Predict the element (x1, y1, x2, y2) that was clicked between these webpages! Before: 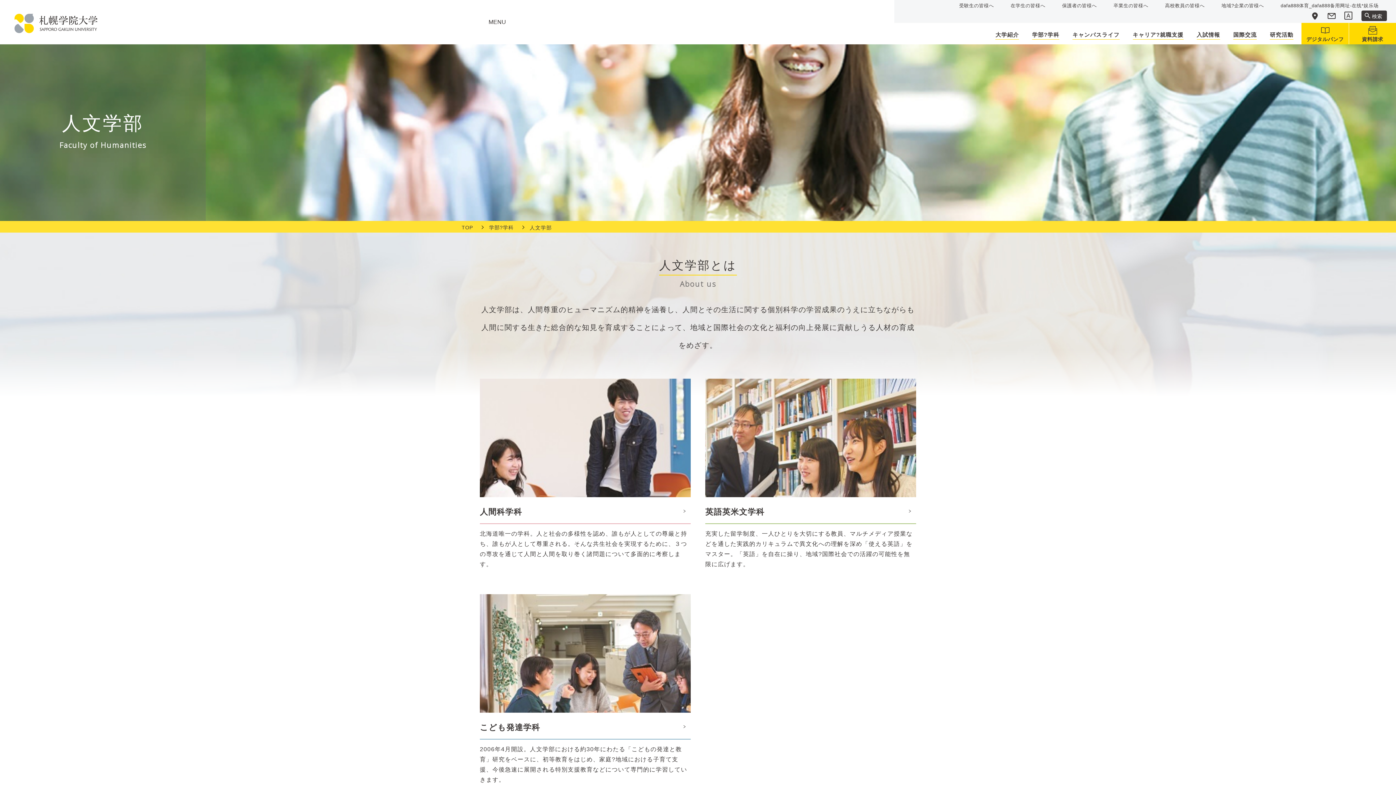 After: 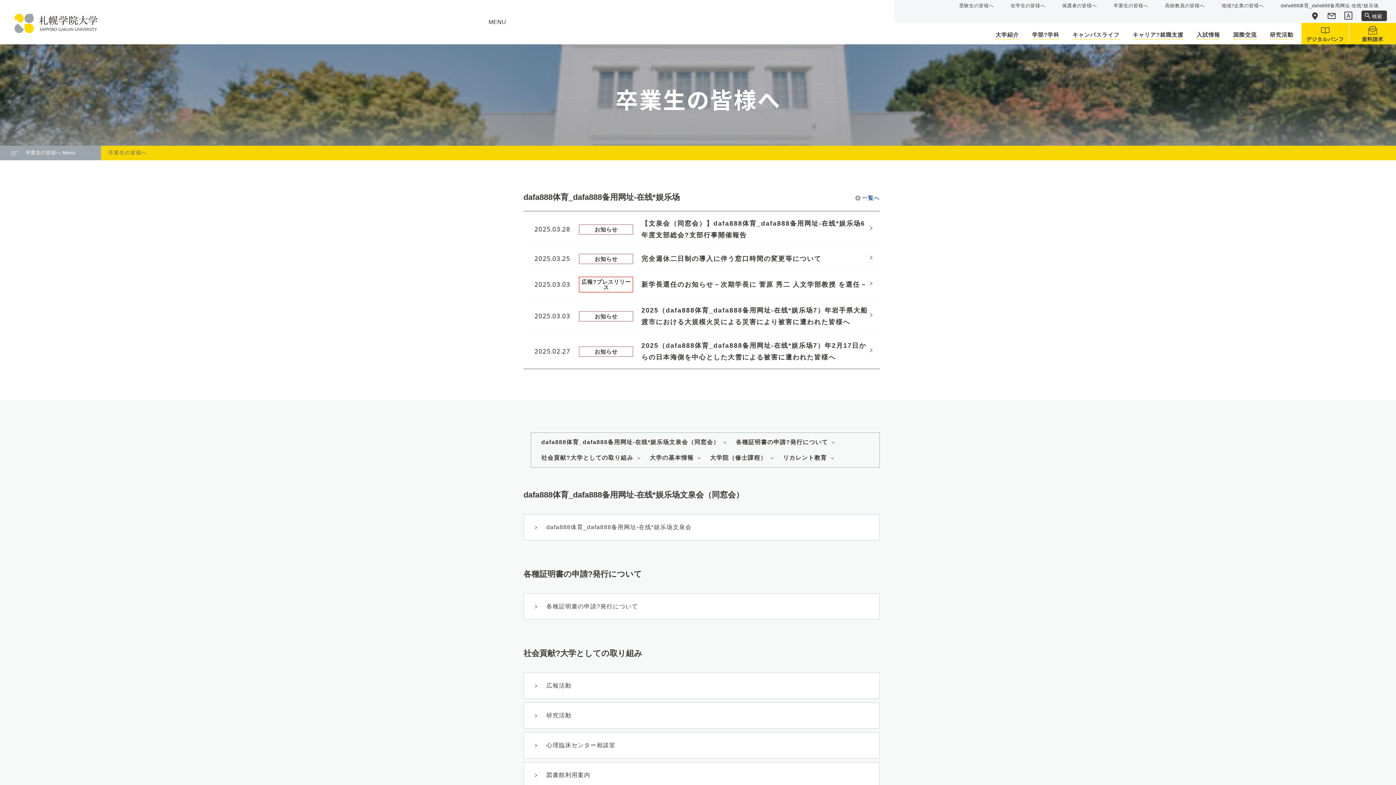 Action: bbox: (1113, 2, 1148, 8) label: 卒業生の皆様へ